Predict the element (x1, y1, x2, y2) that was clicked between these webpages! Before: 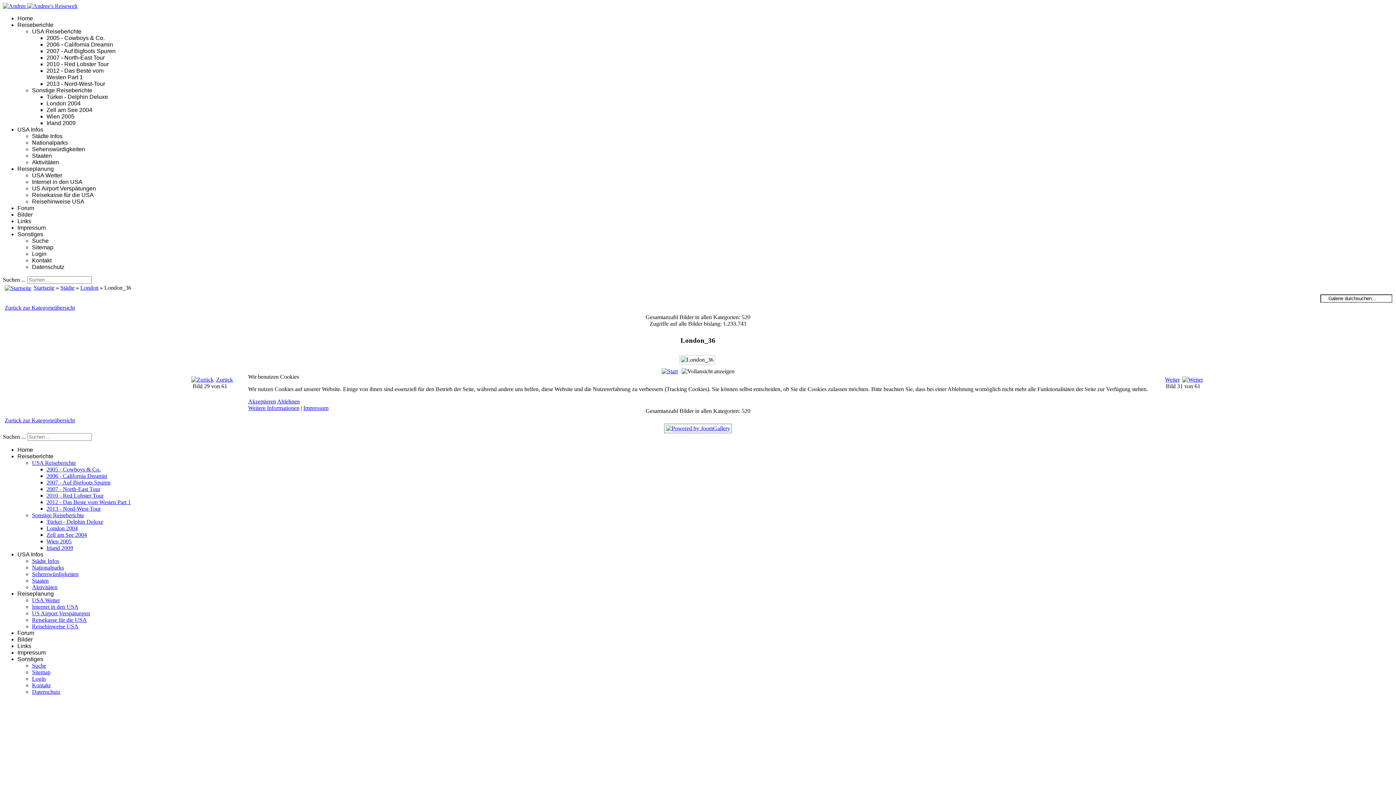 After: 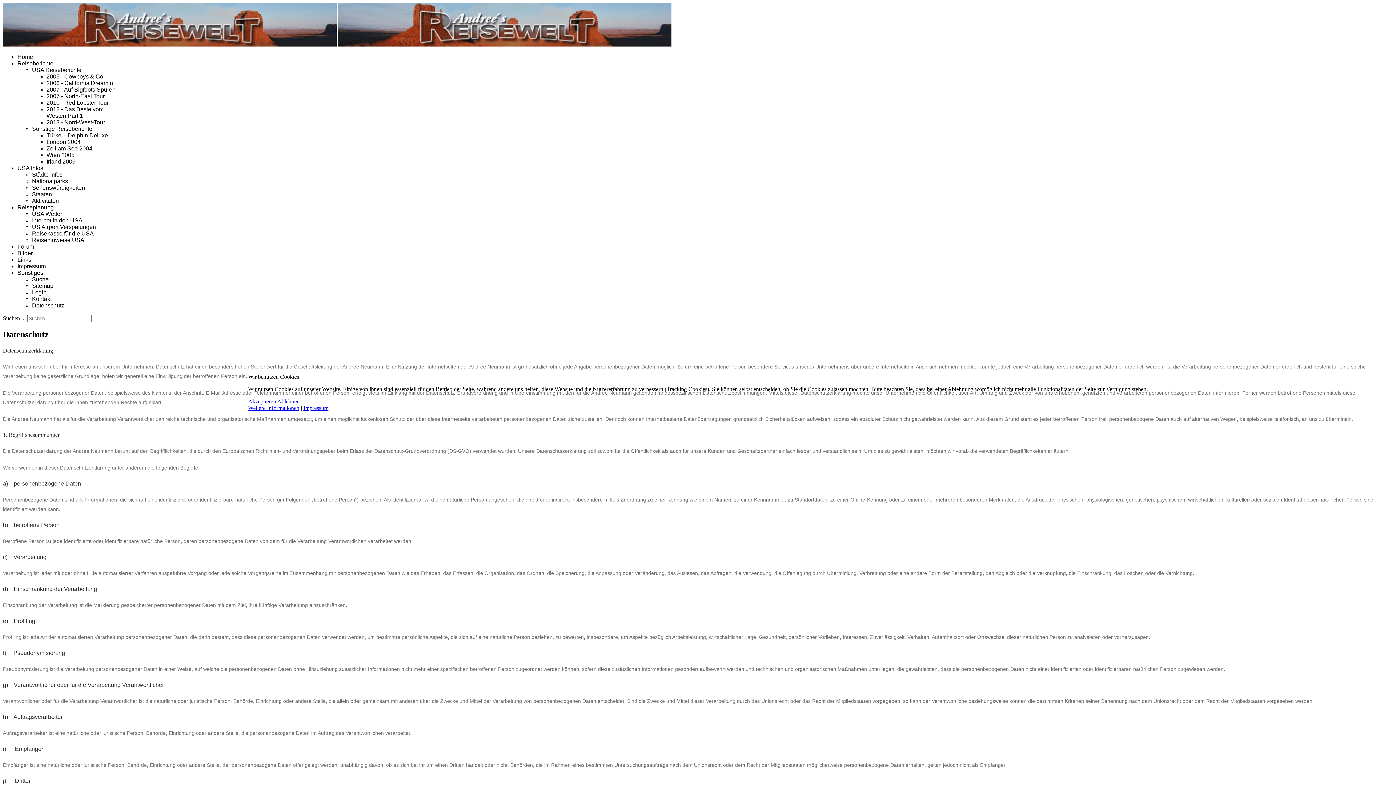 Action: bbox: (248, 405, 299, 411) label: Weitere Informationen